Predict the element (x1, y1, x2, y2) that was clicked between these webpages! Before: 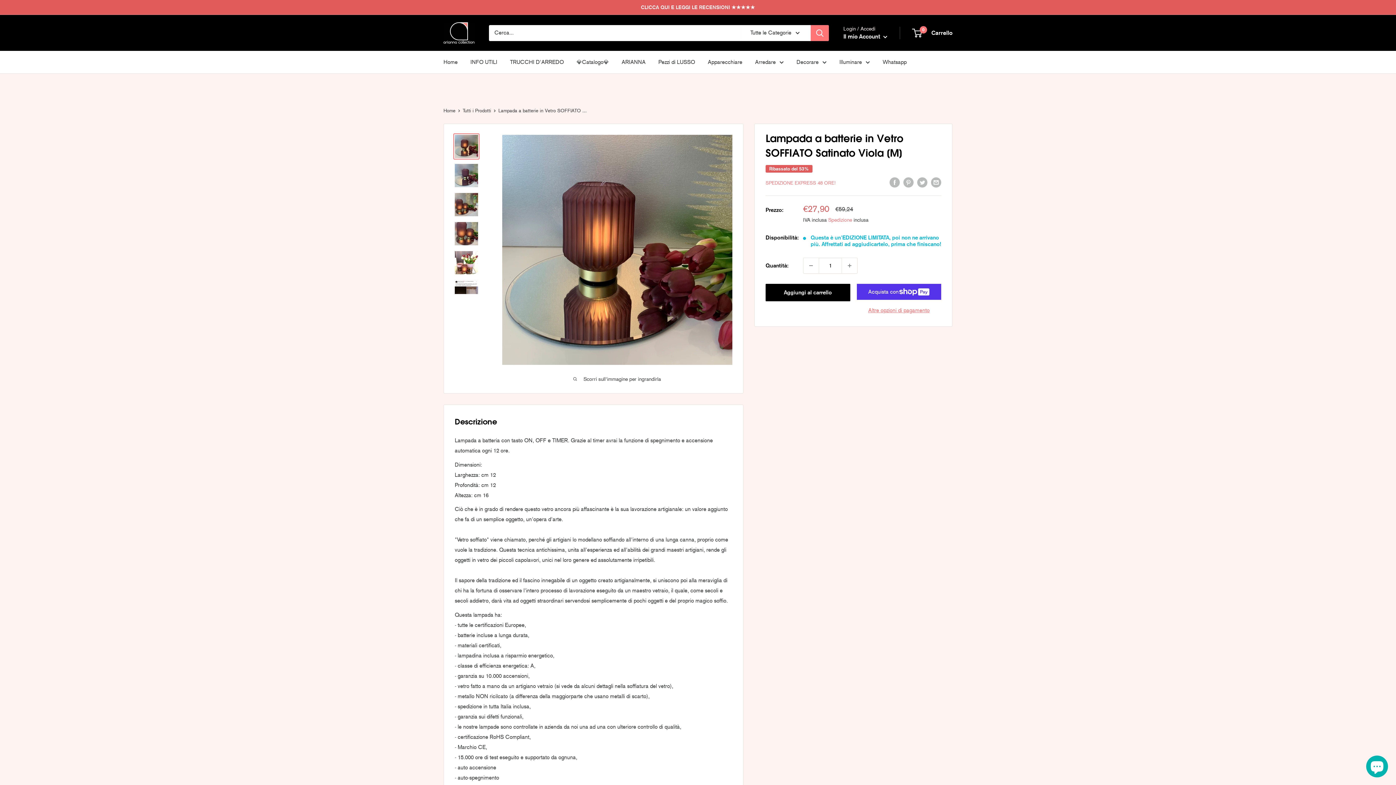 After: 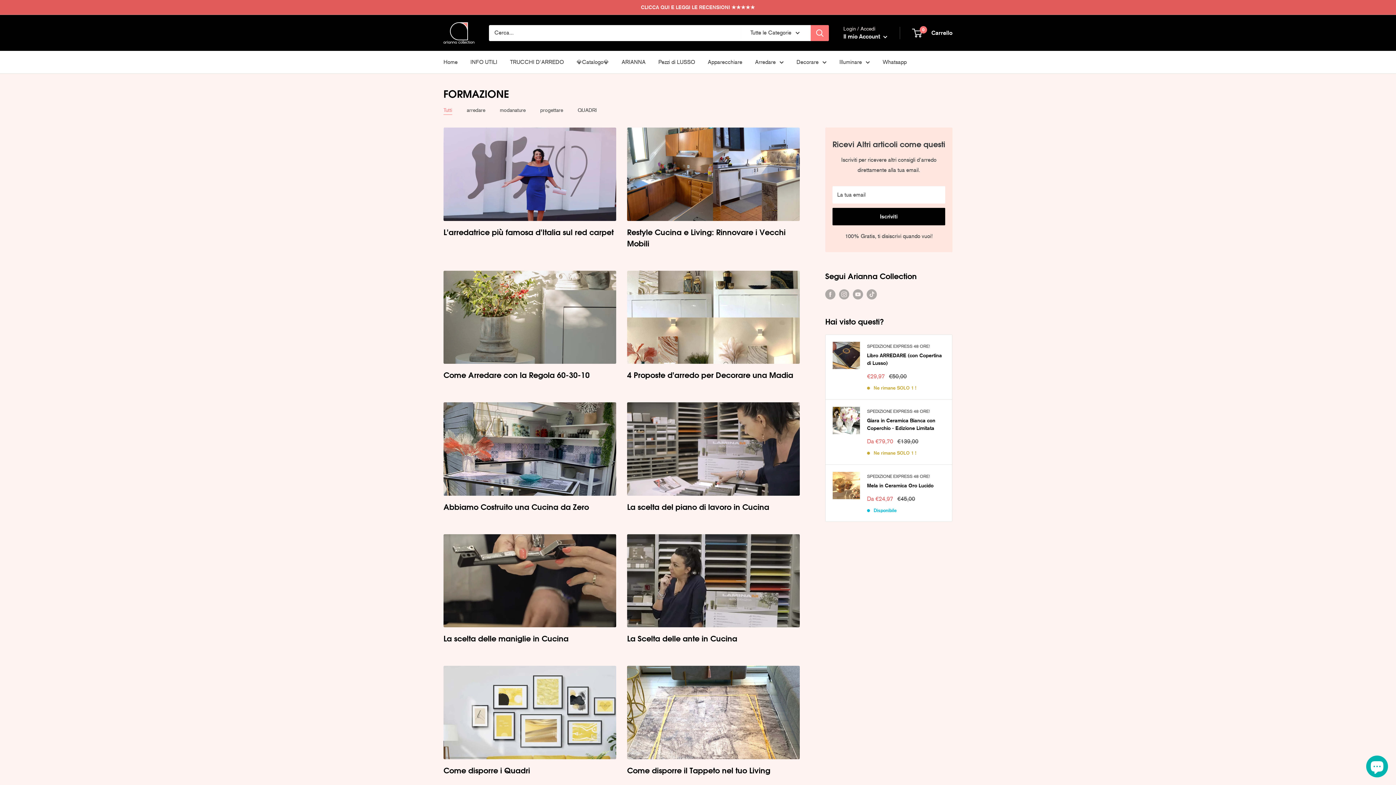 Action: bbox: (510, 57, 564, 67) label: TRUCCHI D'ARREDO